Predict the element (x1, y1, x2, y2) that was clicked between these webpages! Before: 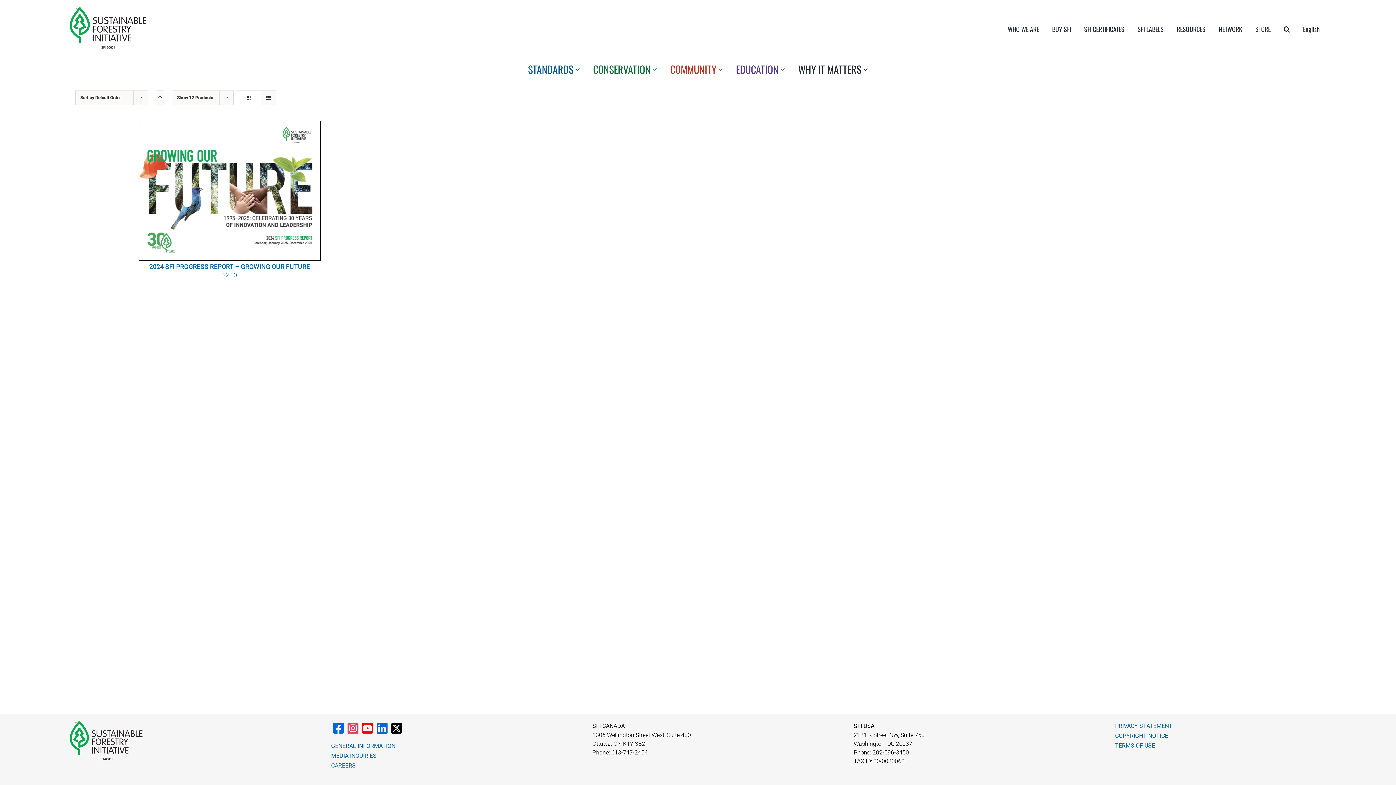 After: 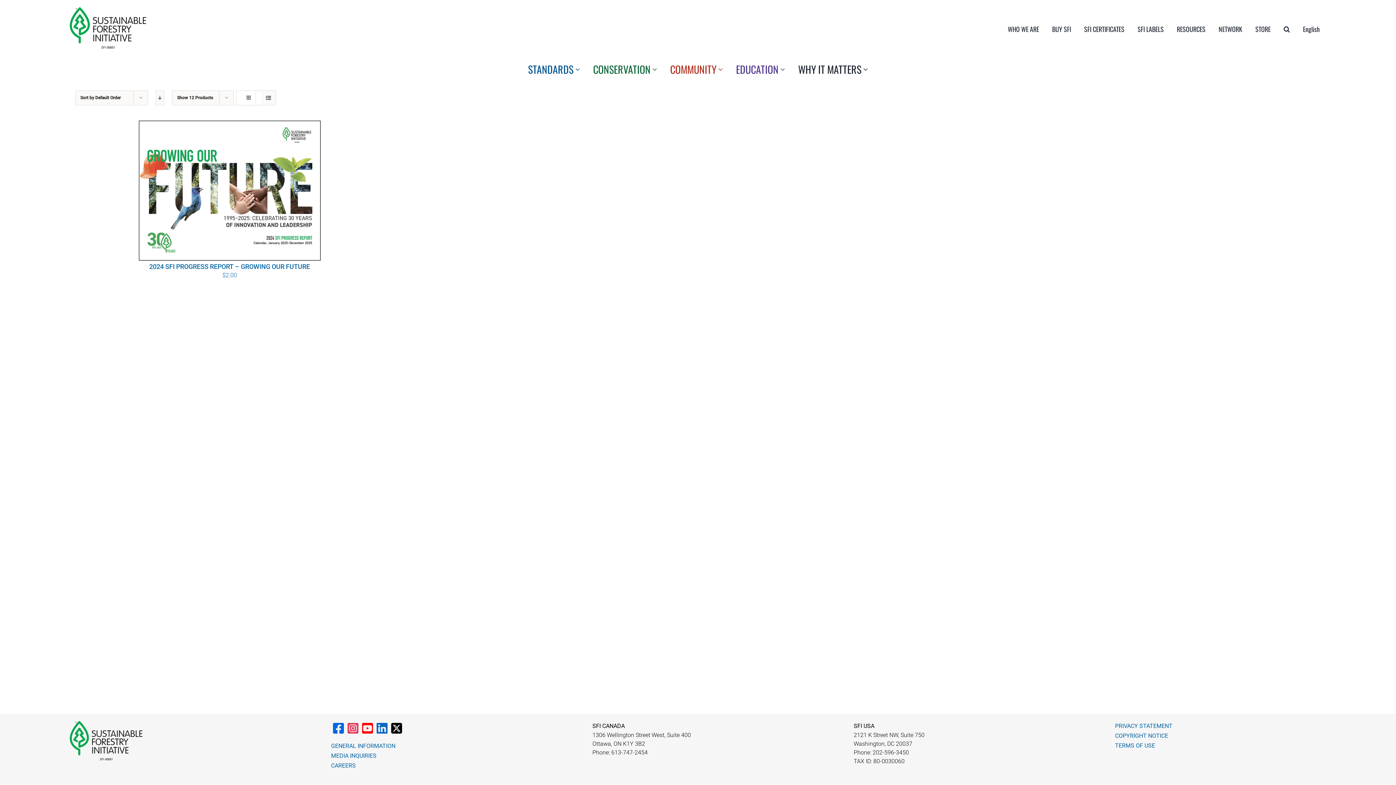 Action: bbox: (1296, 23, 1326, 34) label: English